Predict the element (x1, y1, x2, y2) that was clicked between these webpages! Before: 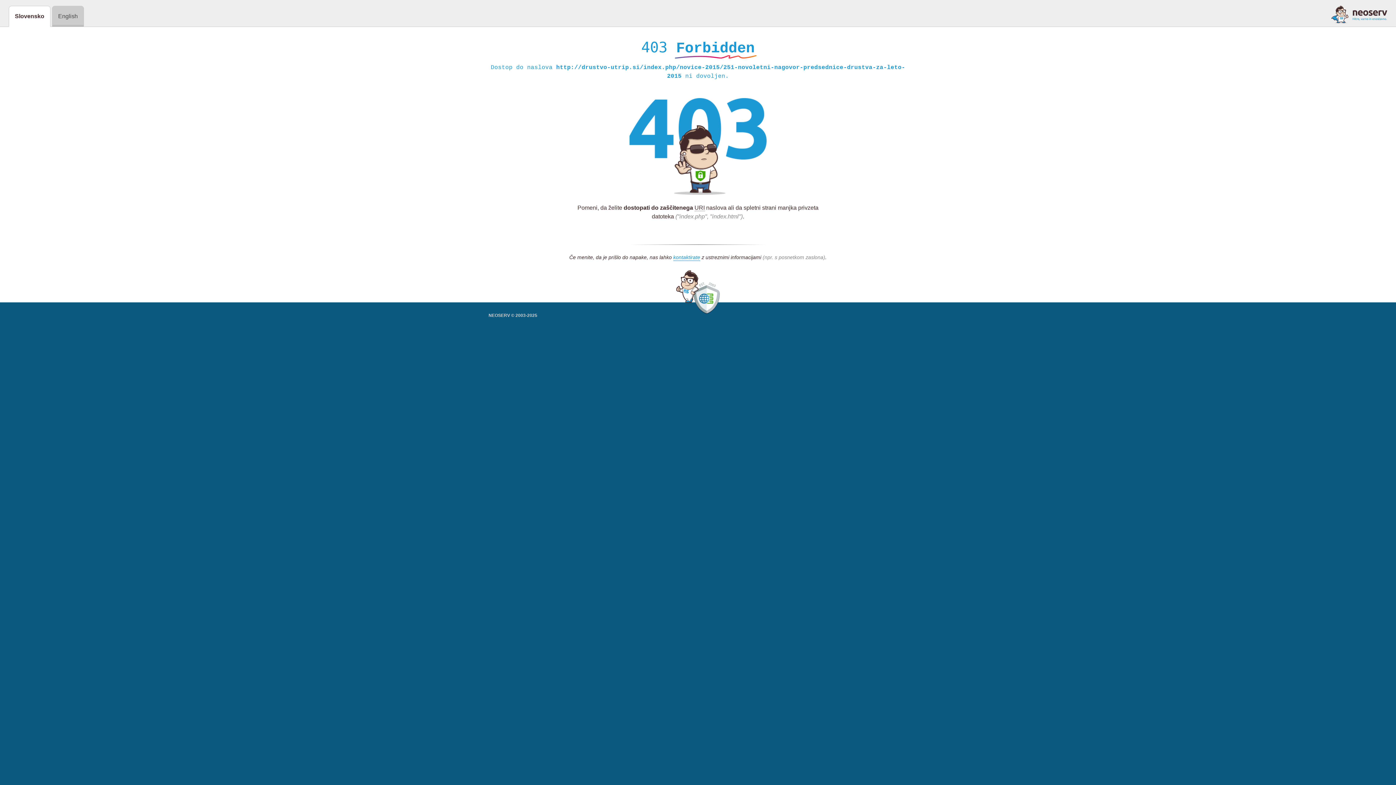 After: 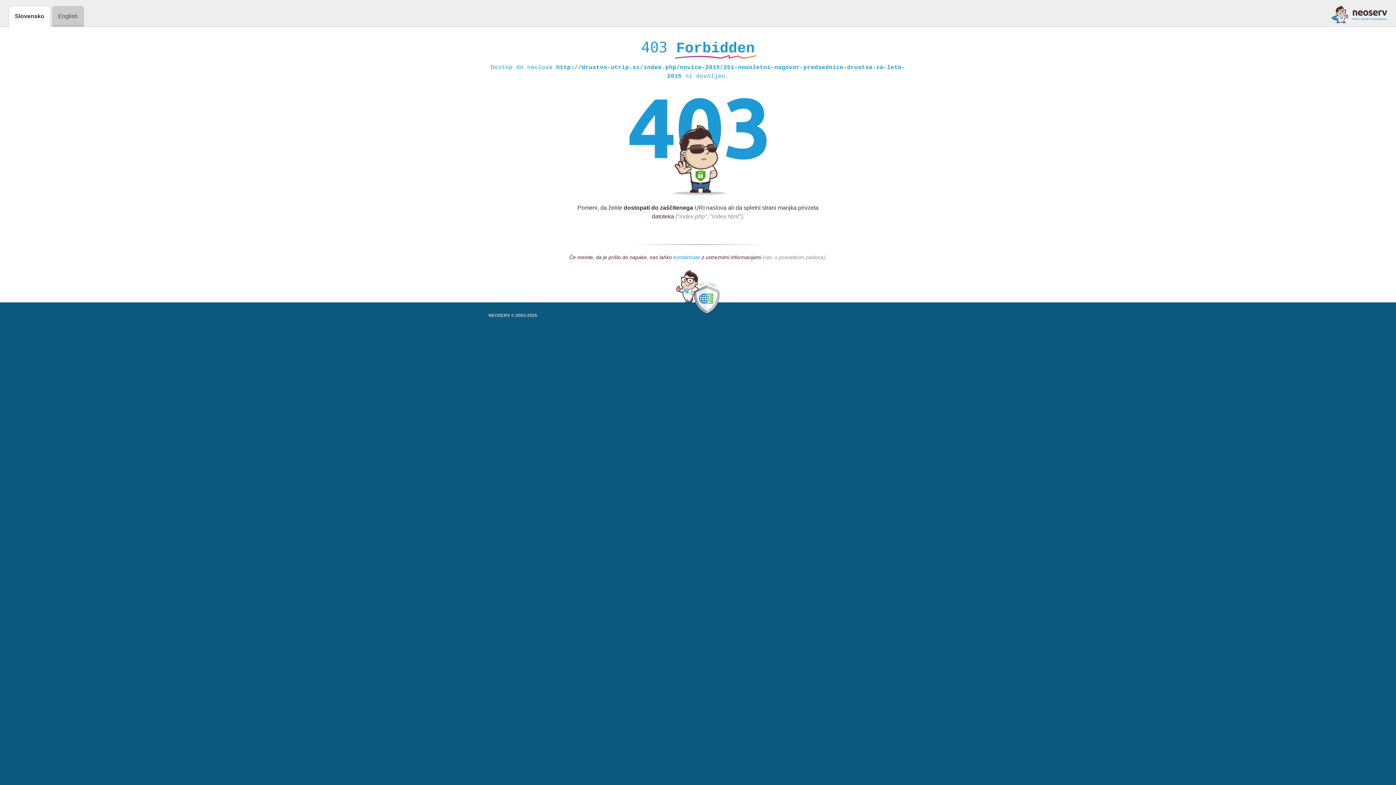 Action: label: kontaktirate bbox: (673, 254, 700, 261)